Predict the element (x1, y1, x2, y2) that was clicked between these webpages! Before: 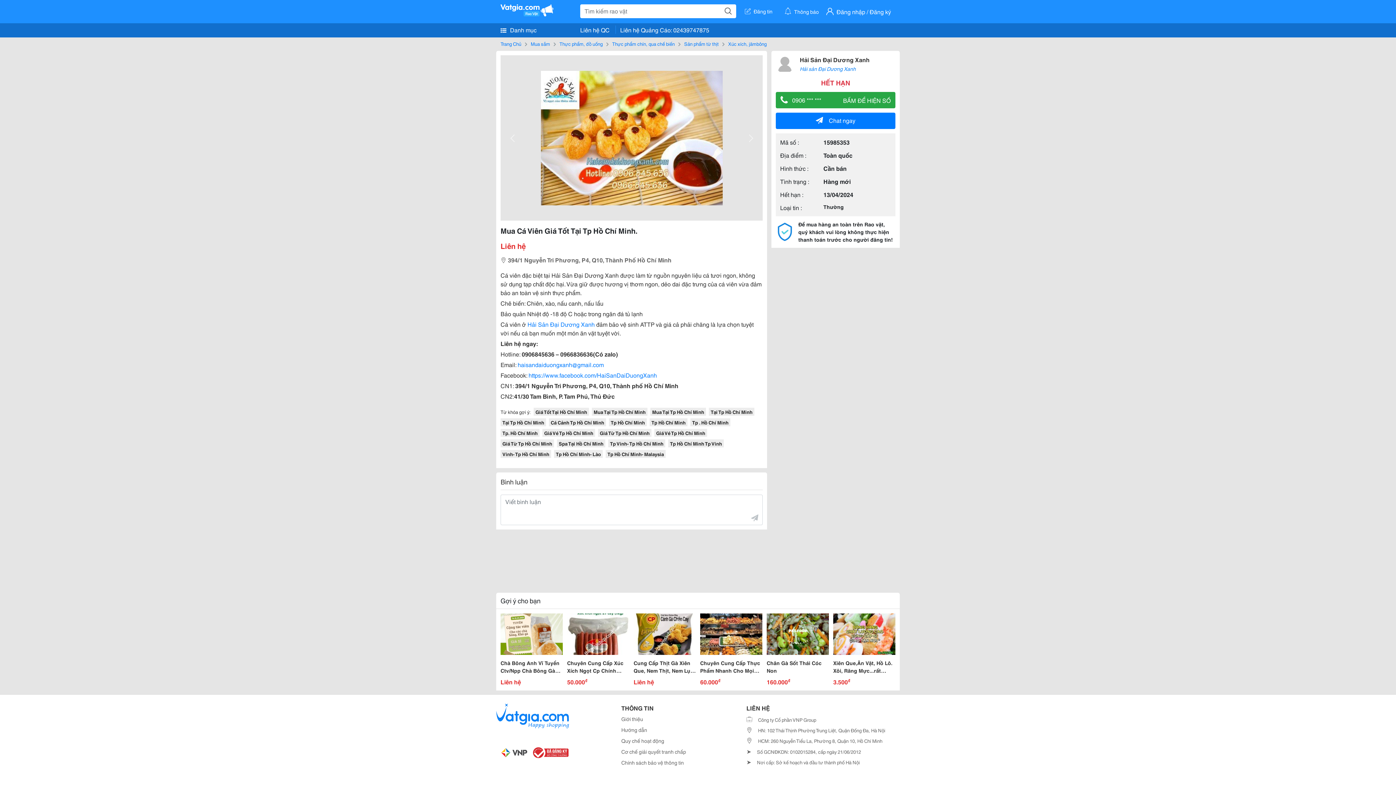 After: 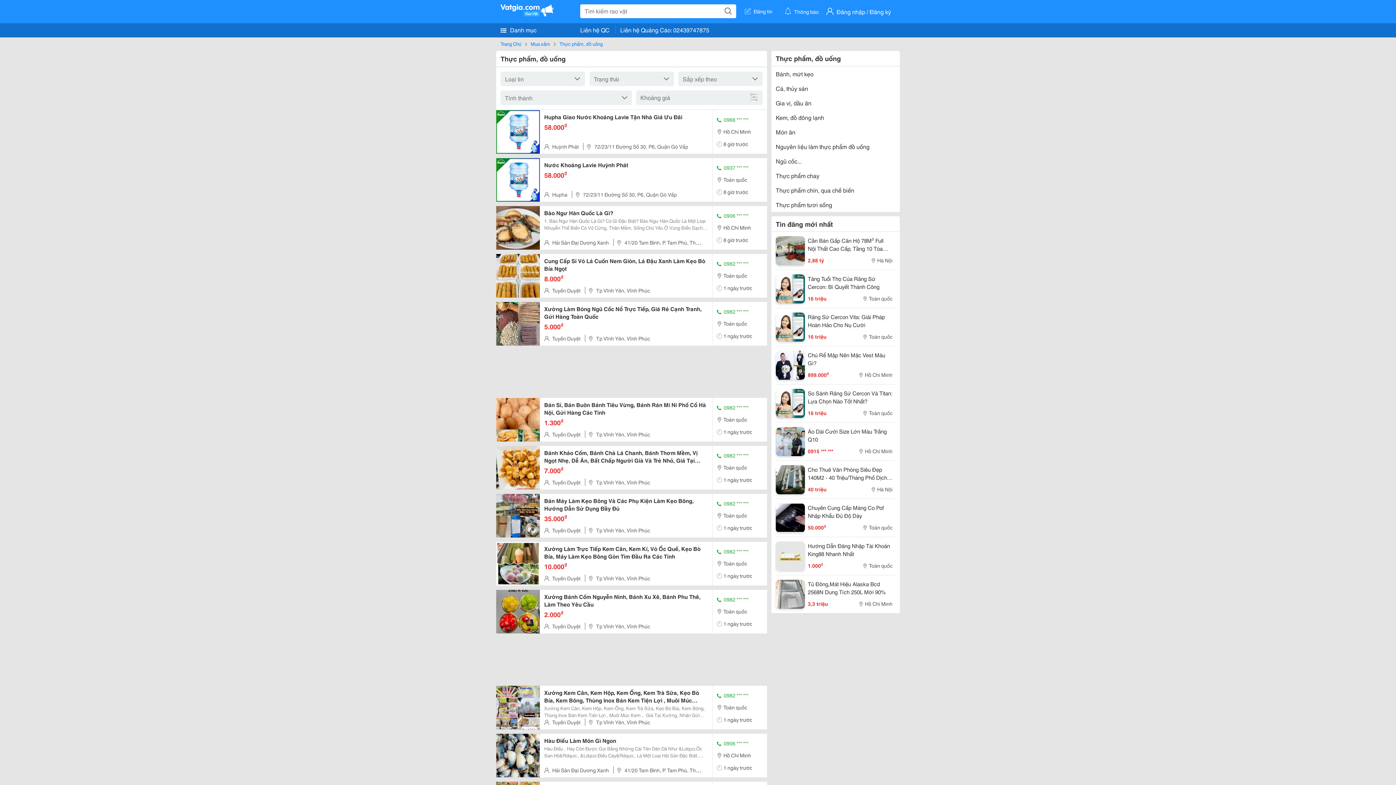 Action: bbox: (559, 40, 602, 48) label: Thực phẩm, đồ uống